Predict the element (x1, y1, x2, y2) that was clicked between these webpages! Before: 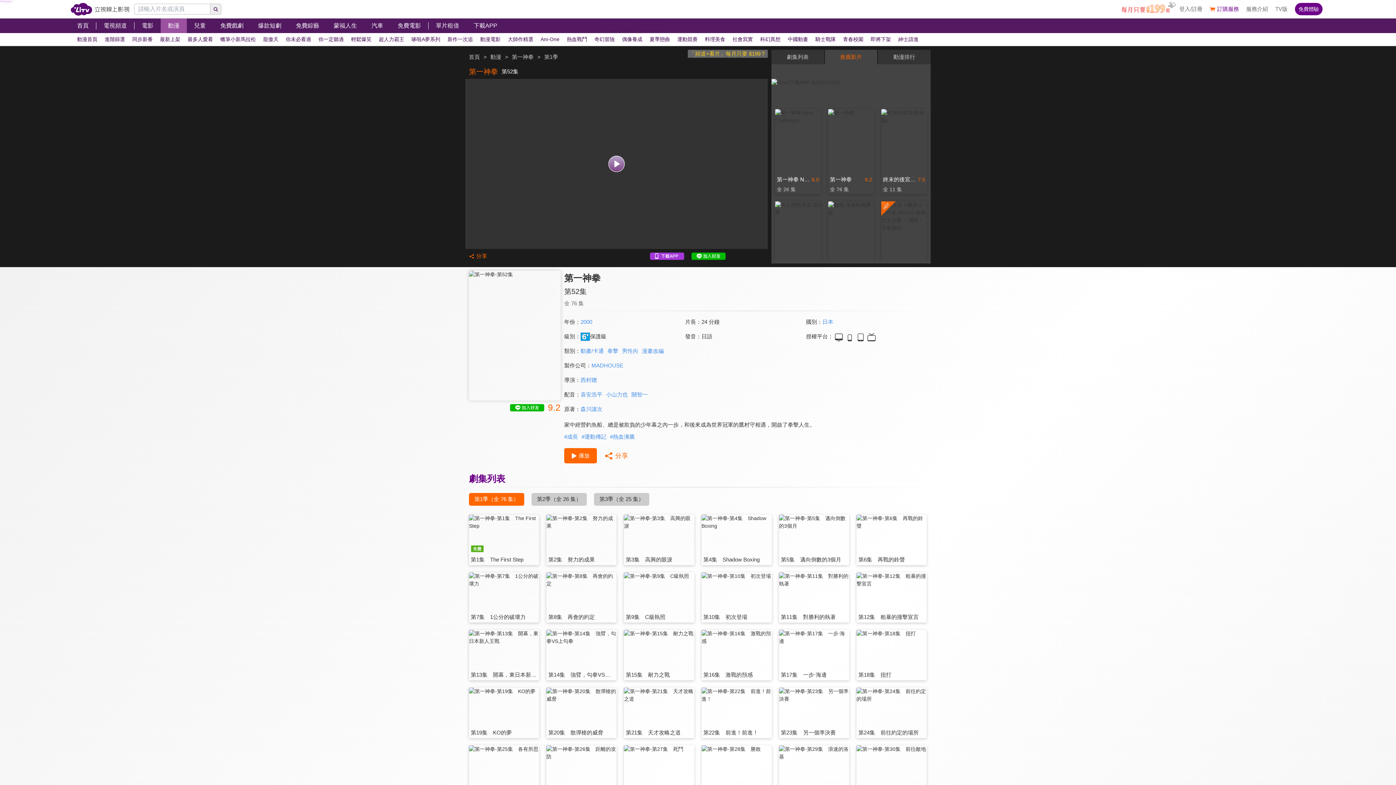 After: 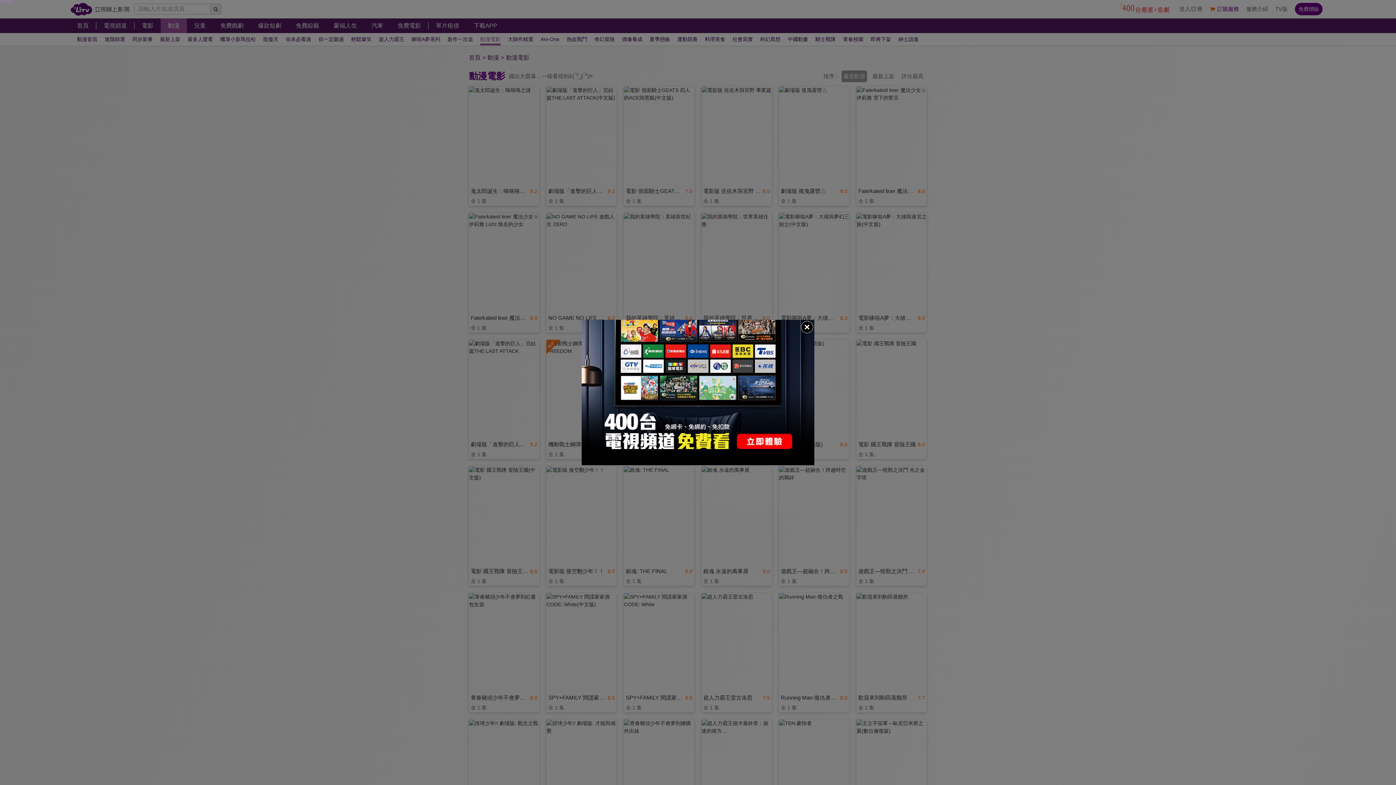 Action: bbox: (476, 33, 504, 45) label: 動漫電影